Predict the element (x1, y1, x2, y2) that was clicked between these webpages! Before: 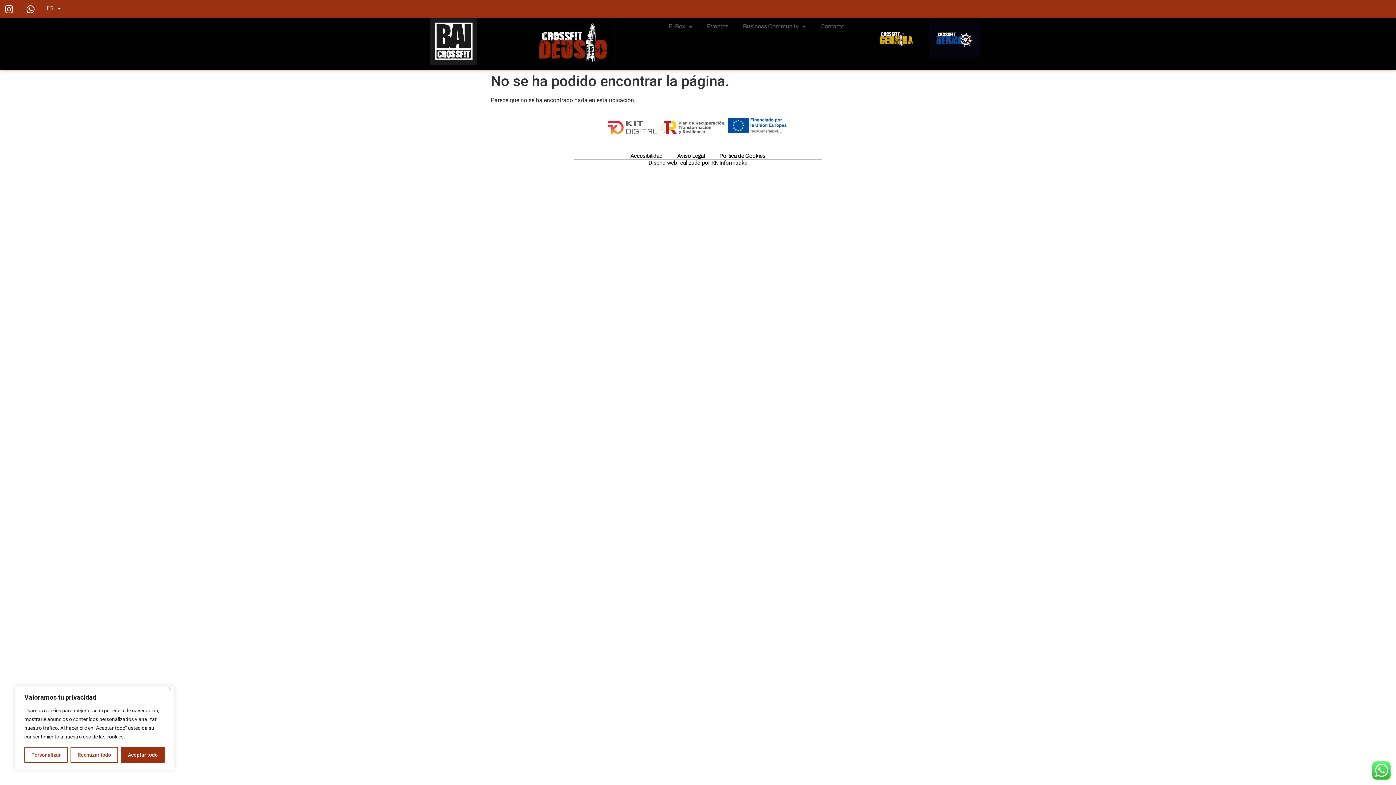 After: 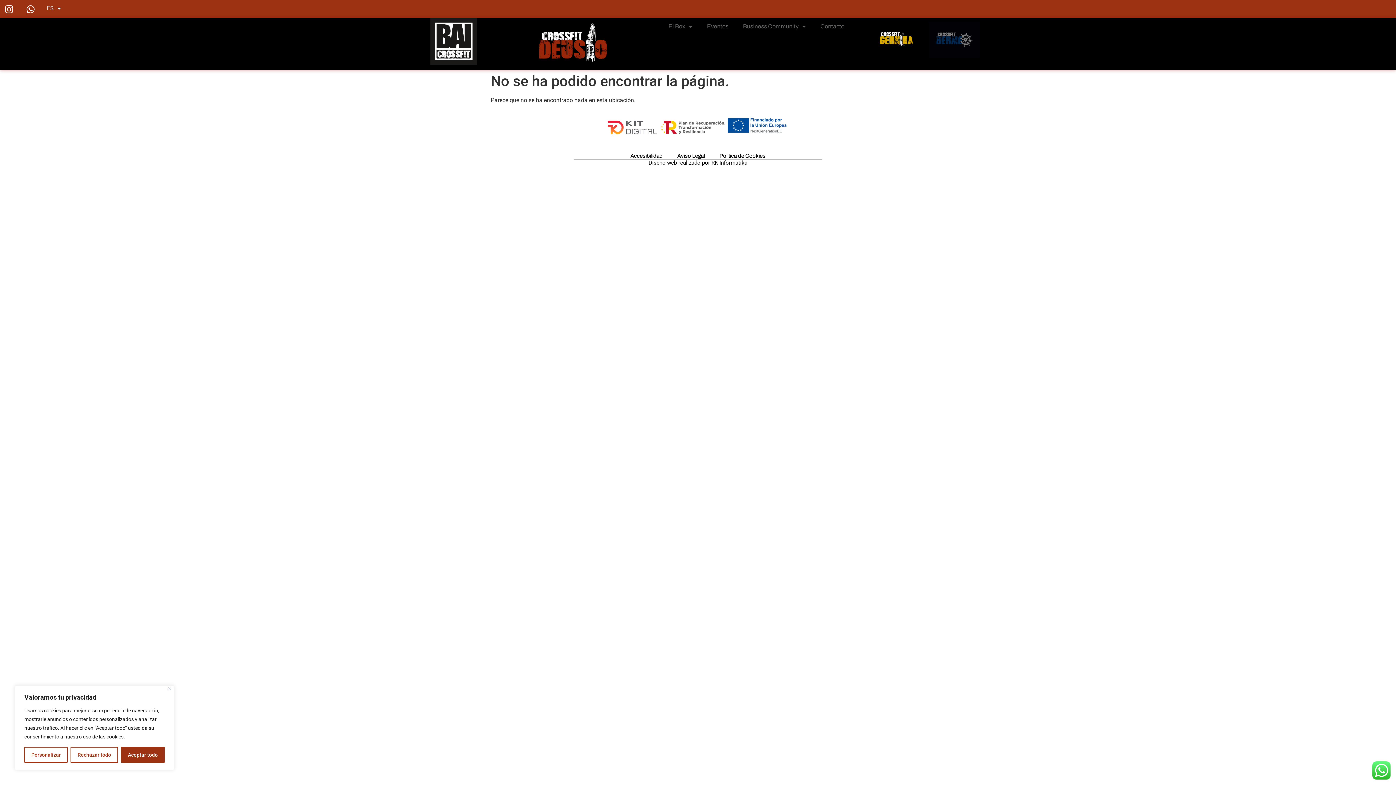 Action: bbox: (929, 21, 980, 57)